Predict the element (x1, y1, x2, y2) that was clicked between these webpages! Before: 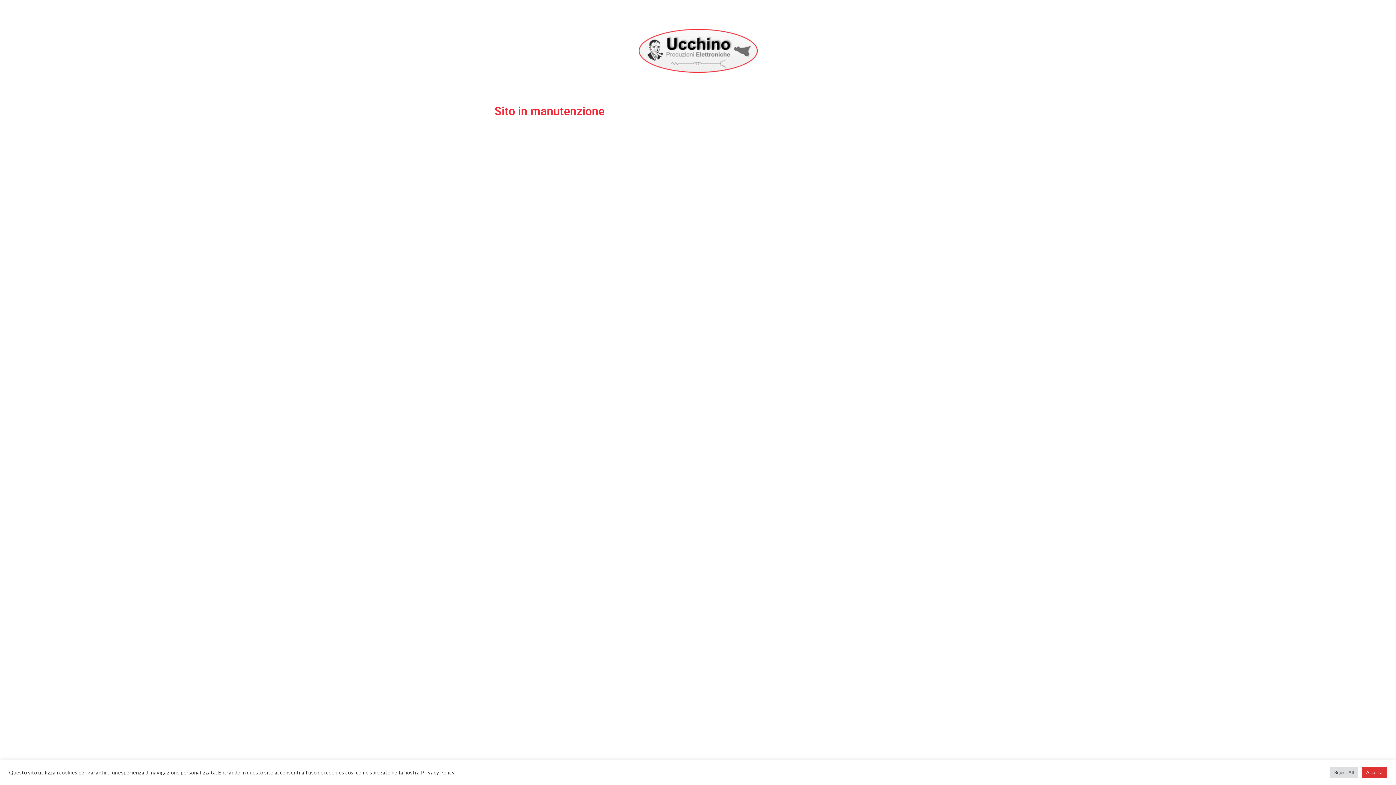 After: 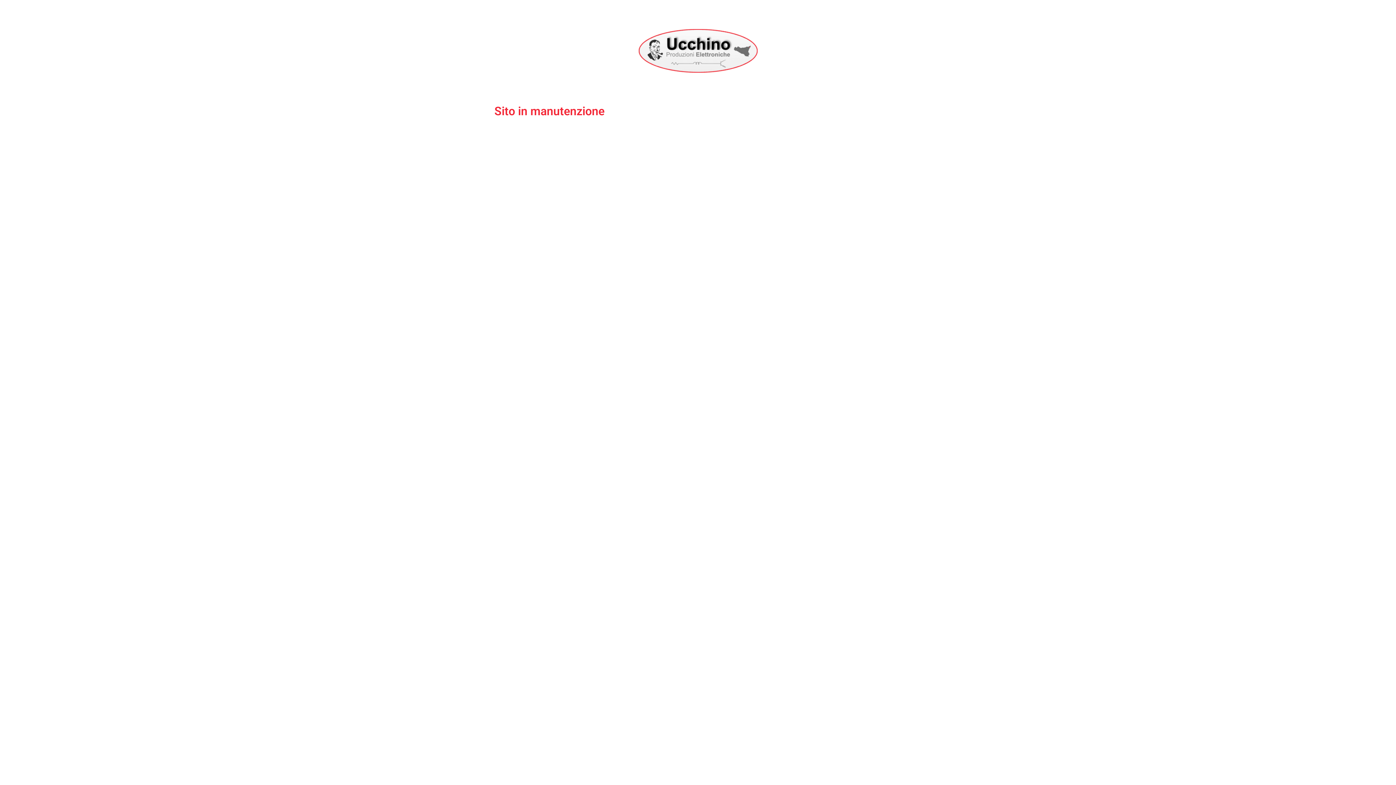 Action: bbox: (1330, 767, 1358, 778) label: Reject All